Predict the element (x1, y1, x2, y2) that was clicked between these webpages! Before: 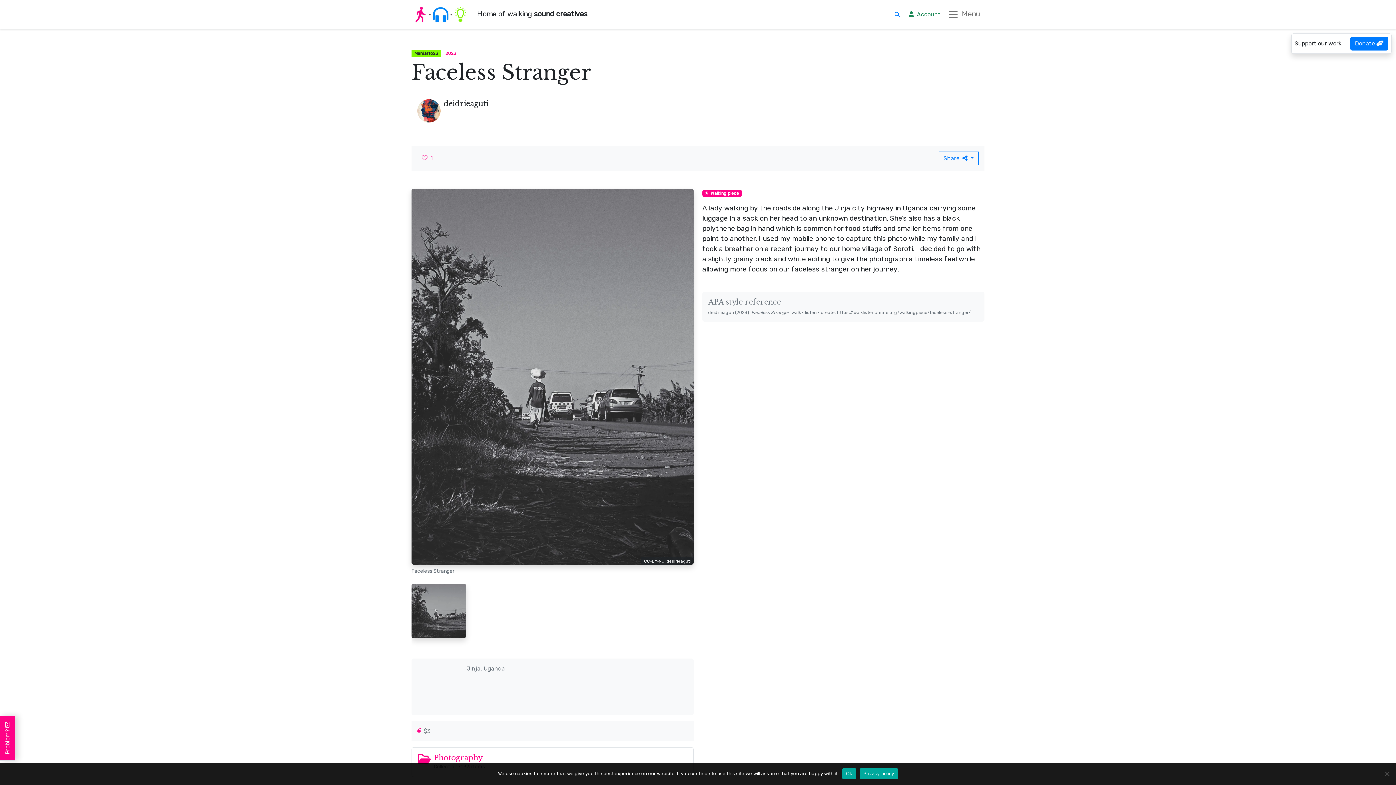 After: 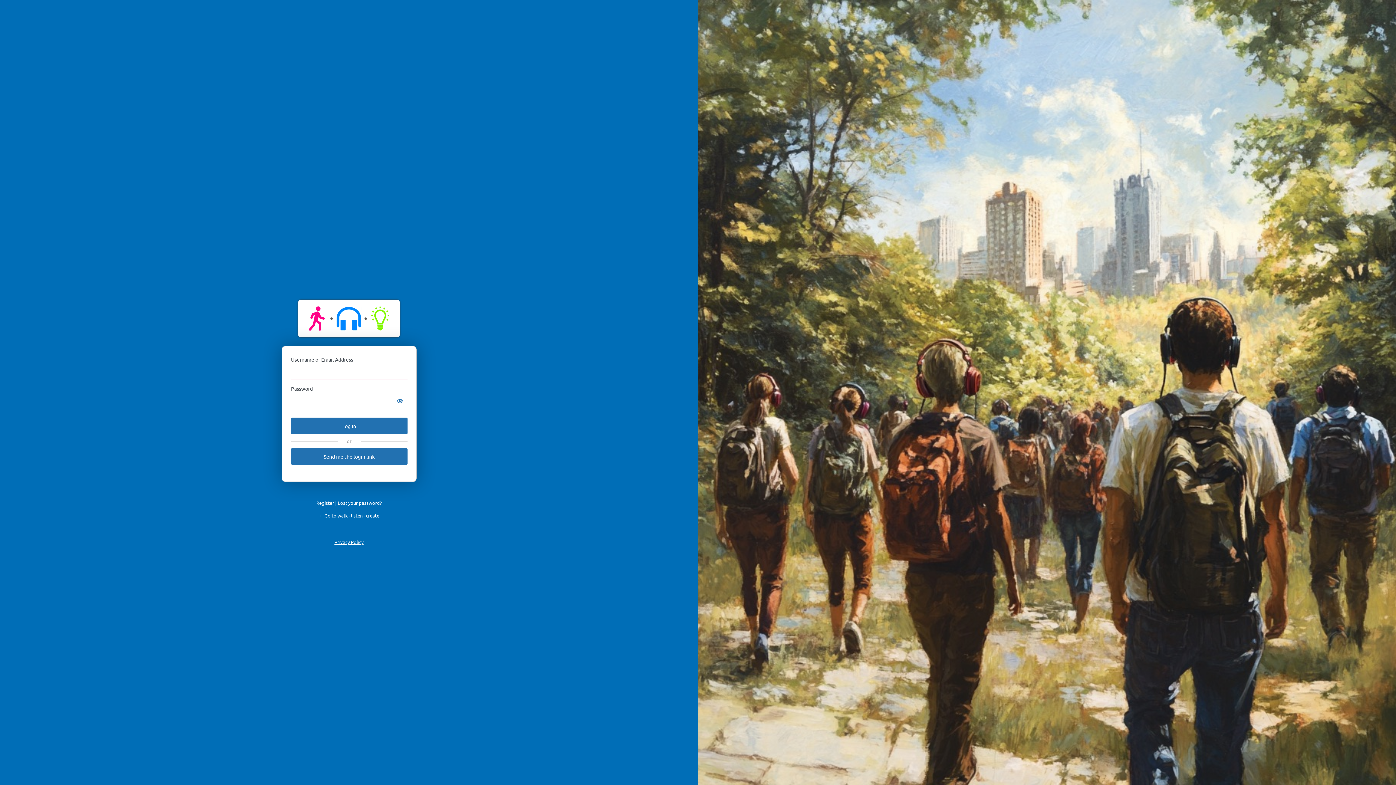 Action: label:  Account bbox: (909, 10, 940, 18)